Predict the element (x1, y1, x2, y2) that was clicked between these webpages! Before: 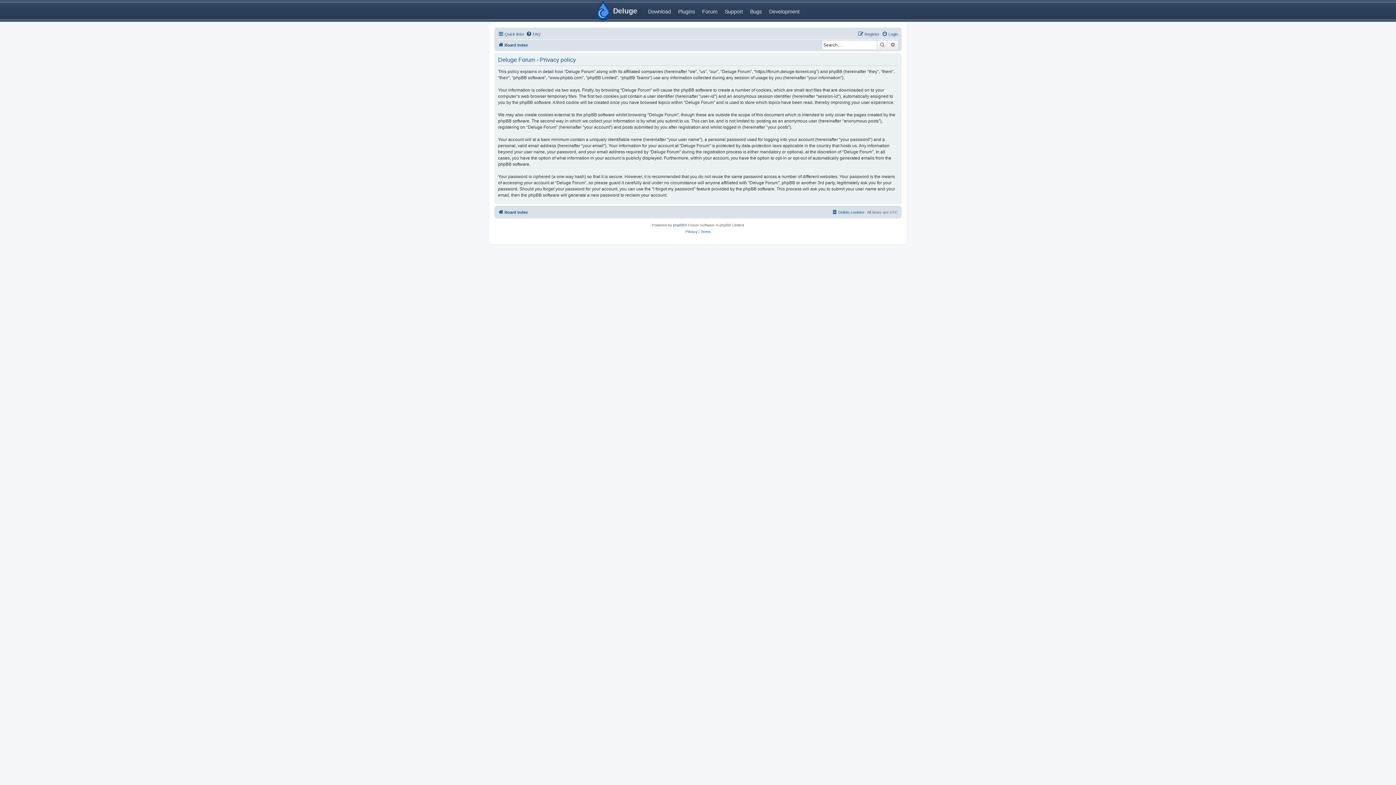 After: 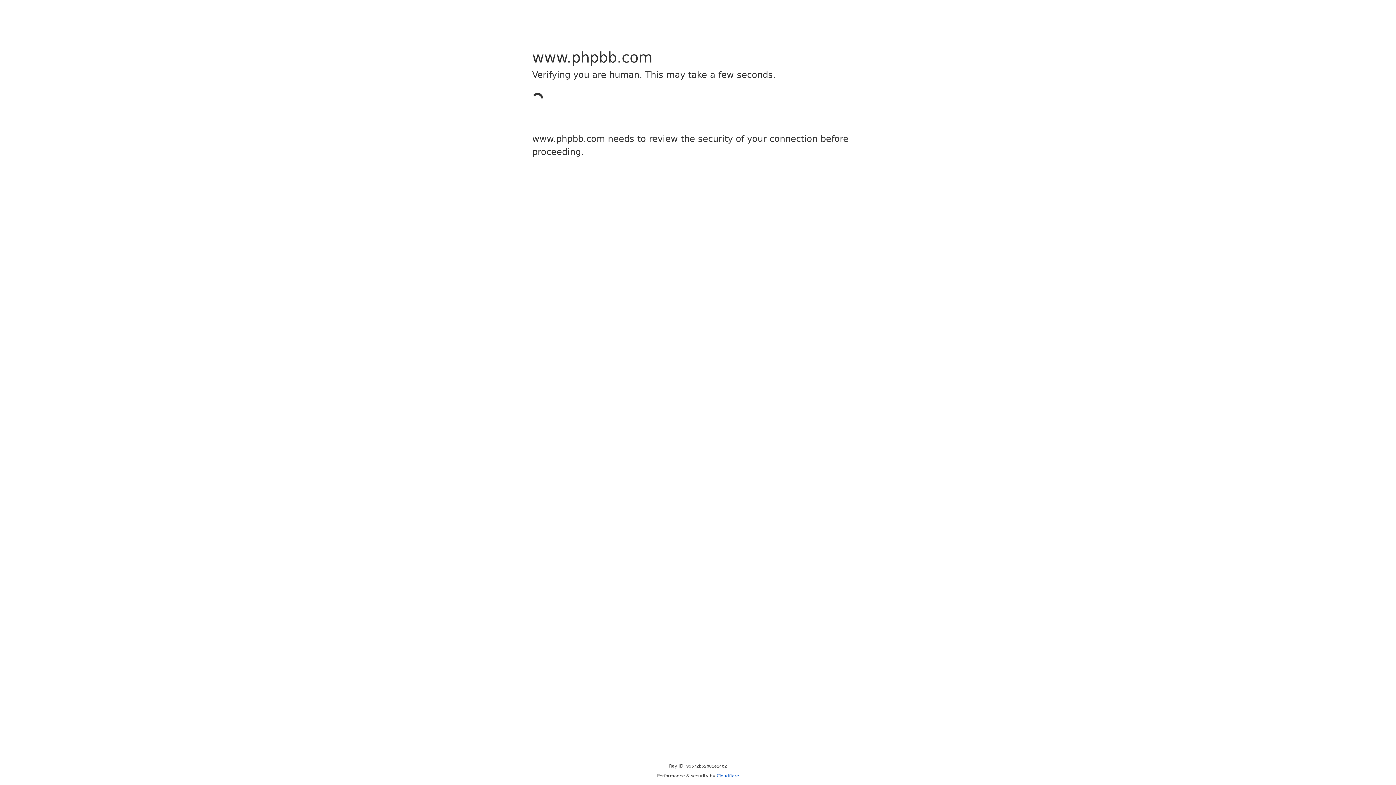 Action: label: phpBB bbox: (673, 222, 684, 228)